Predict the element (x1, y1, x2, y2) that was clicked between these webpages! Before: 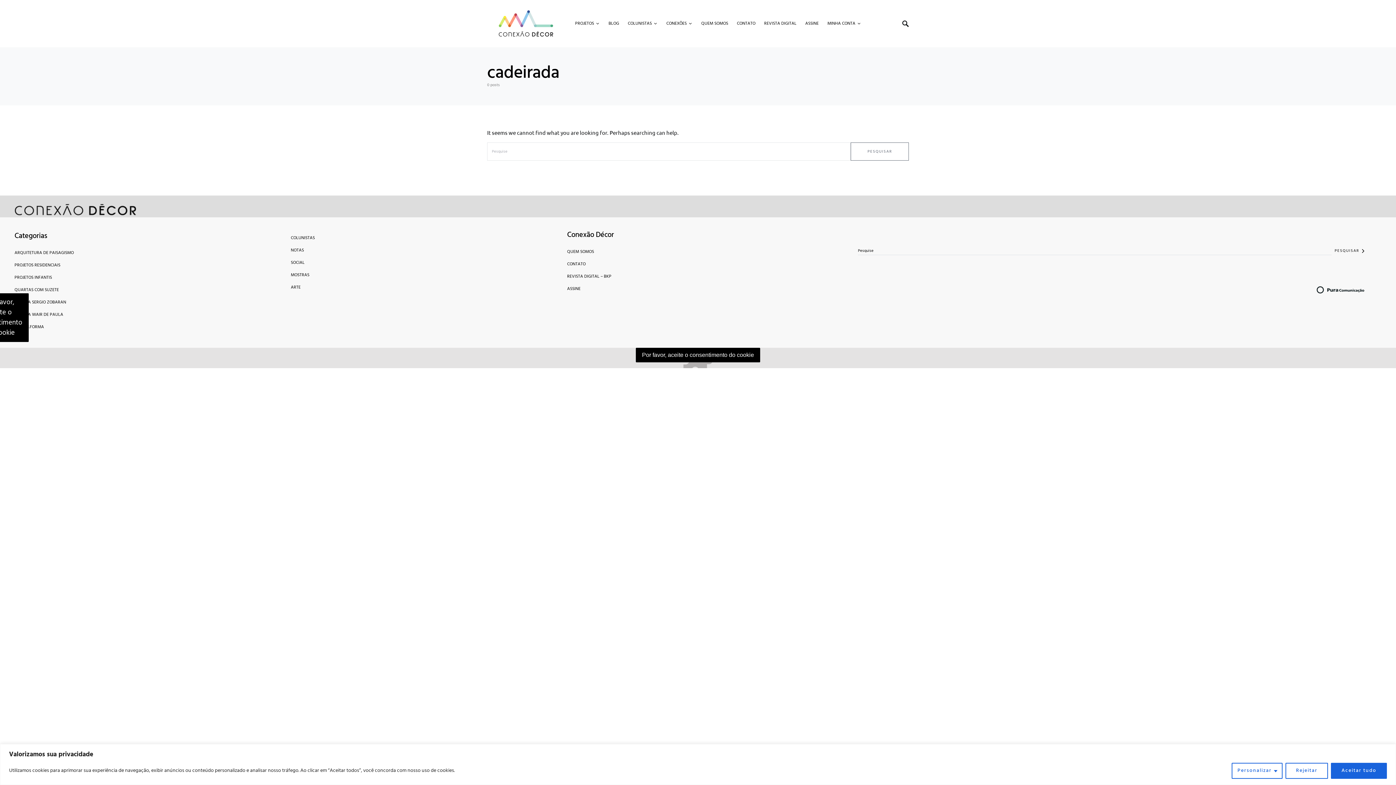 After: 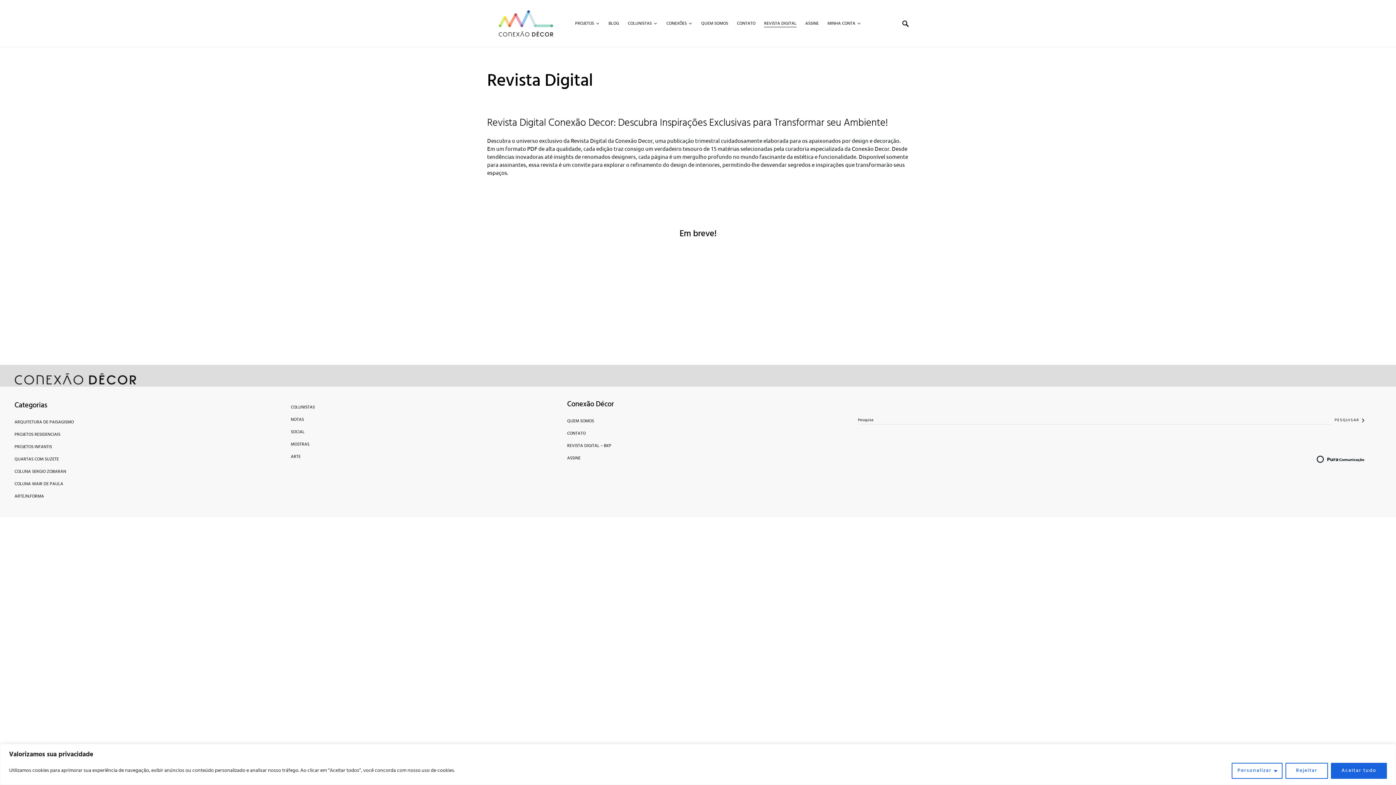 Action: bbox: (760, 0, 801, 47) label: REVISTA DIGITAL